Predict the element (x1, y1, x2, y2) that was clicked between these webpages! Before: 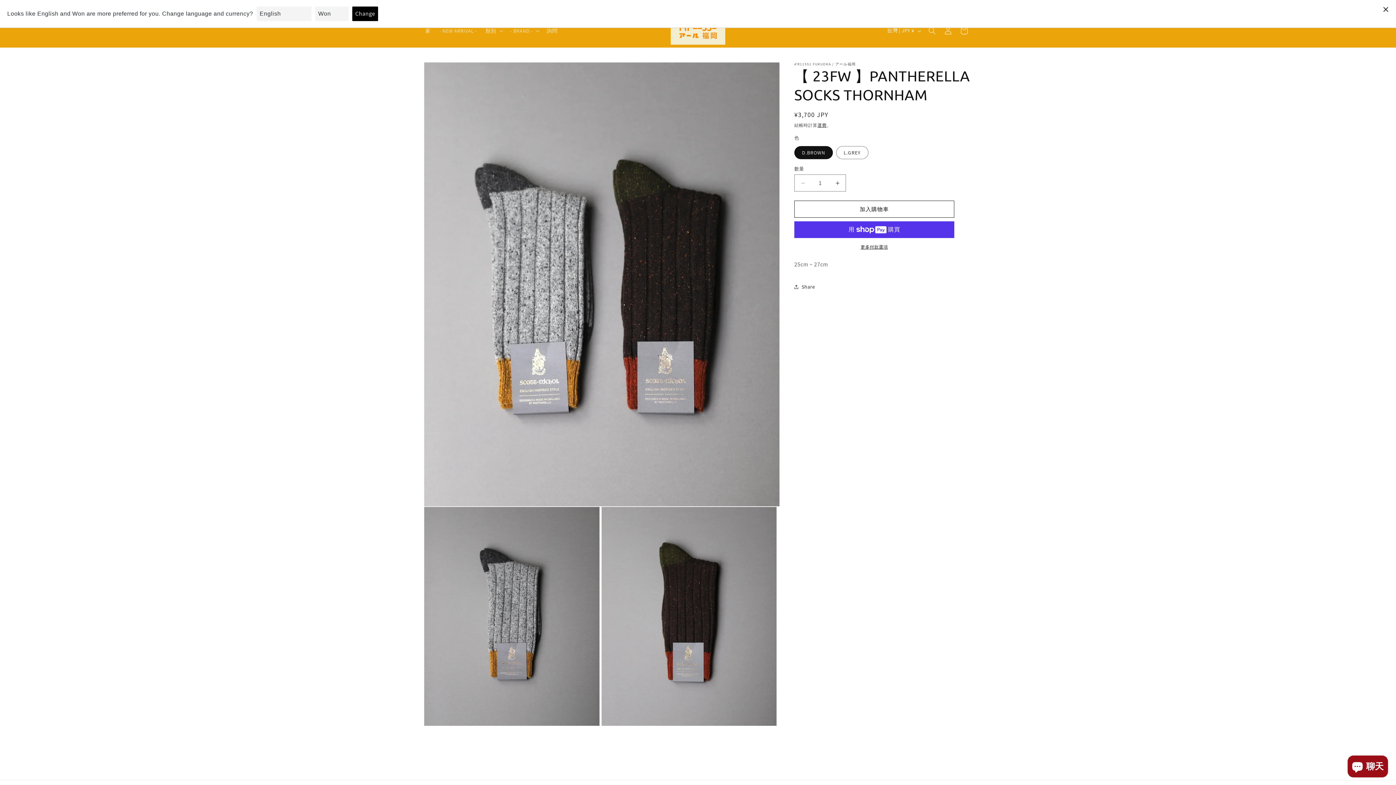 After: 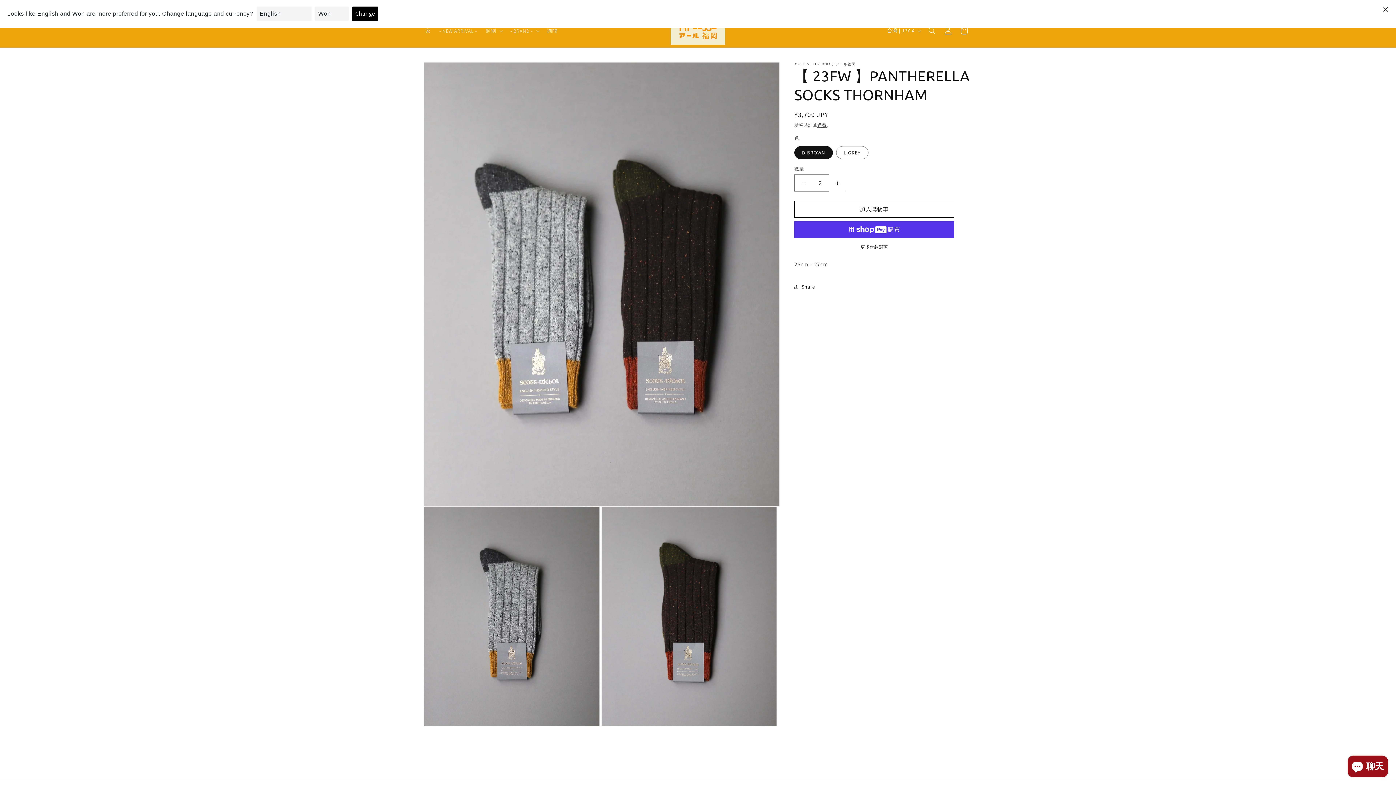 Action: bbox: (829, 174, 845, 191) label: 【 23FW 】PANTHERELLA SOCKS THORNHAM 數量增加